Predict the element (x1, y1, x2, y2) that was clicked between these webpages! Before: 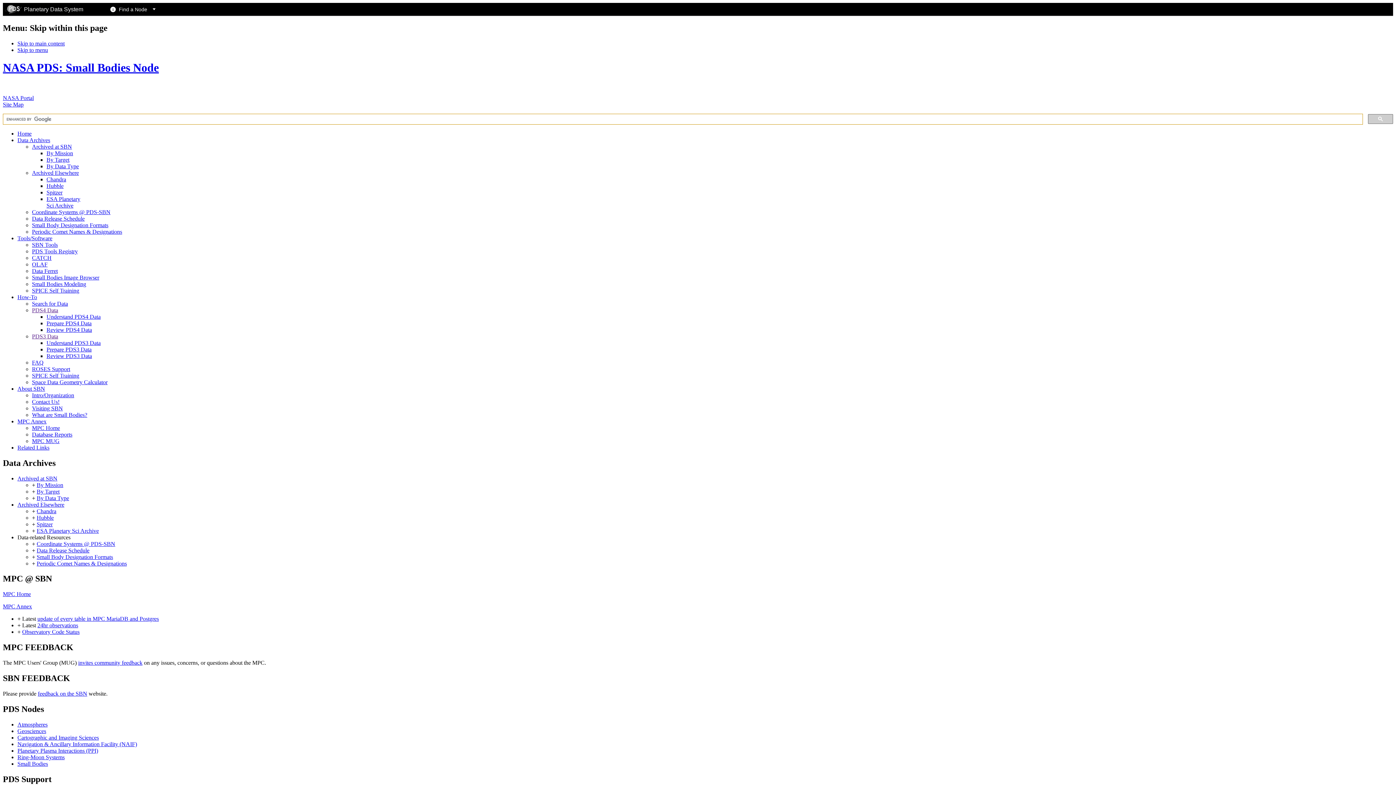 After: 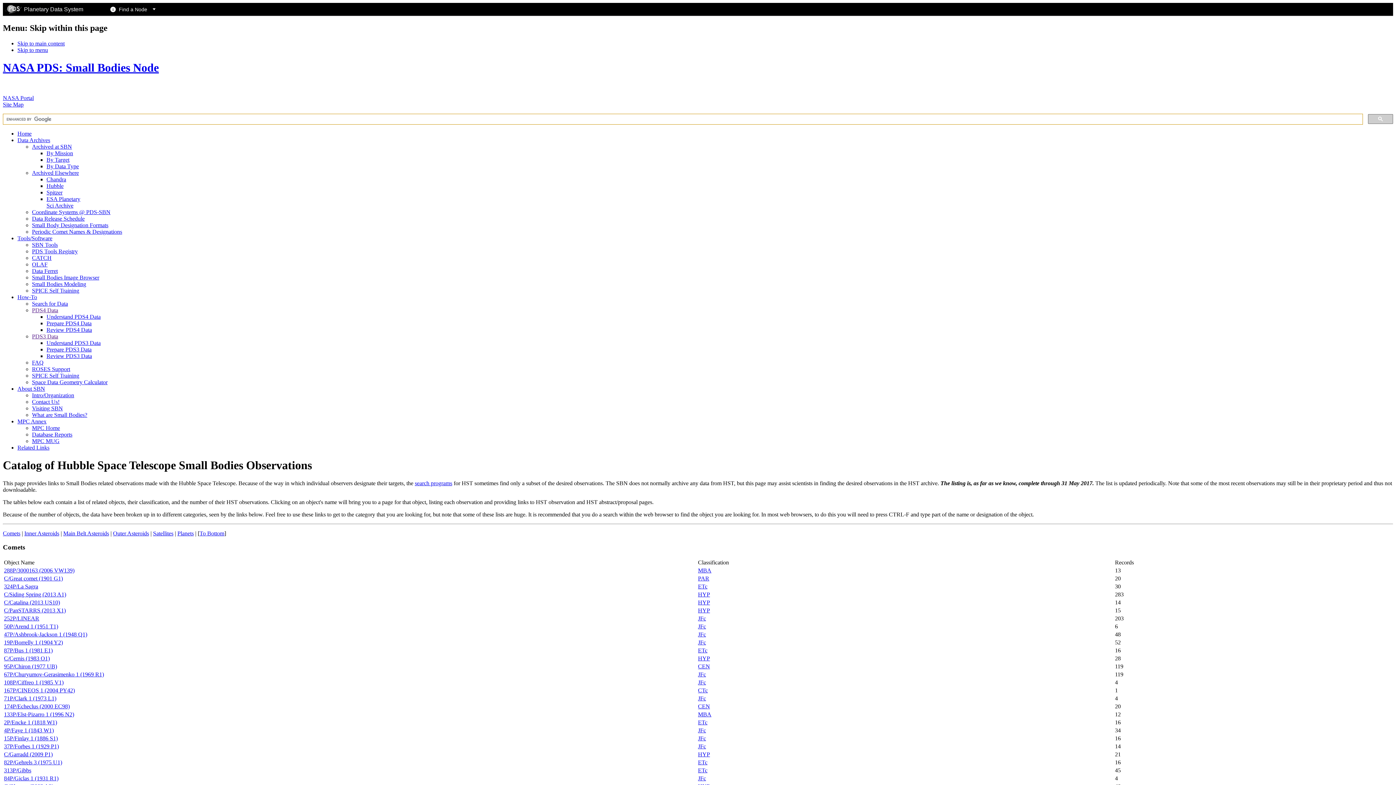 Action: label: Hubble bbox: (36, 514, 53, 520)